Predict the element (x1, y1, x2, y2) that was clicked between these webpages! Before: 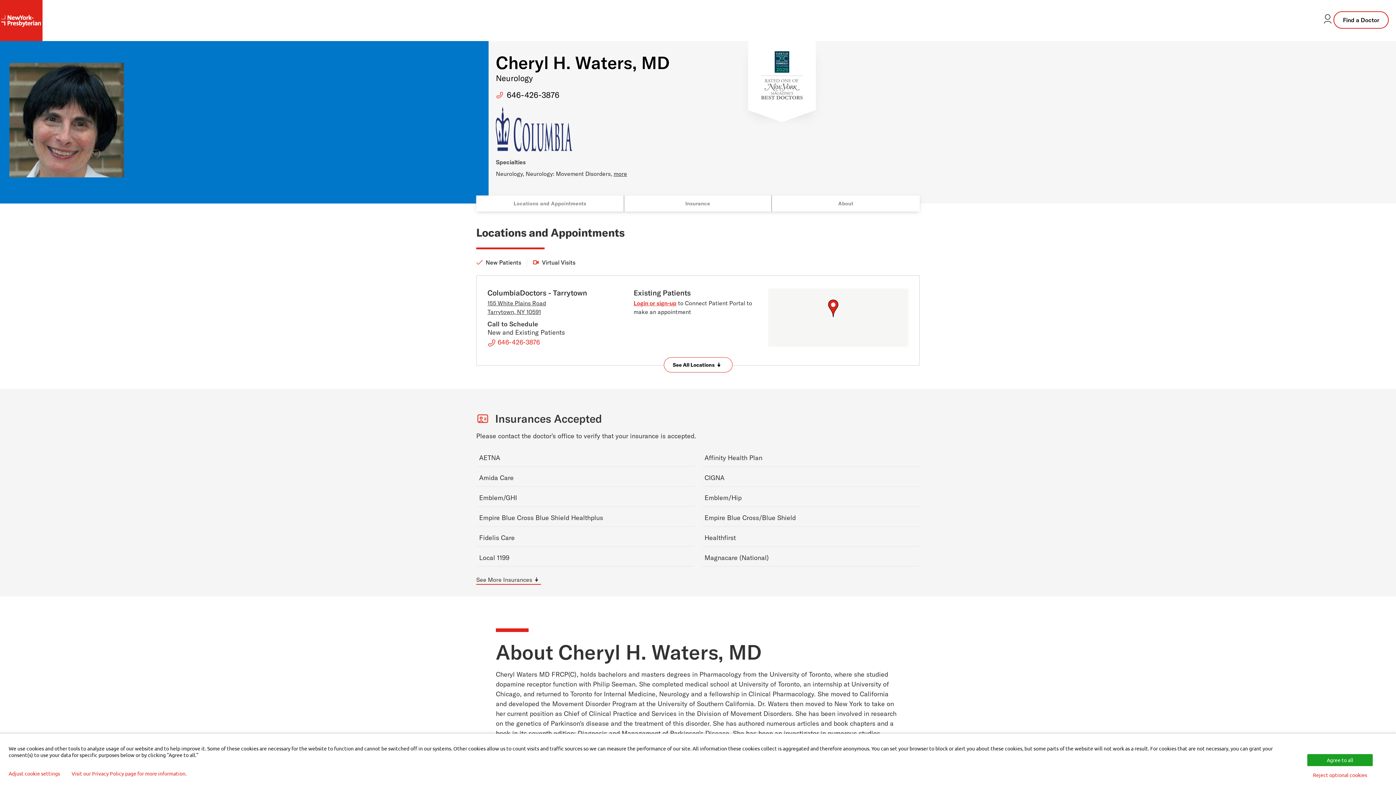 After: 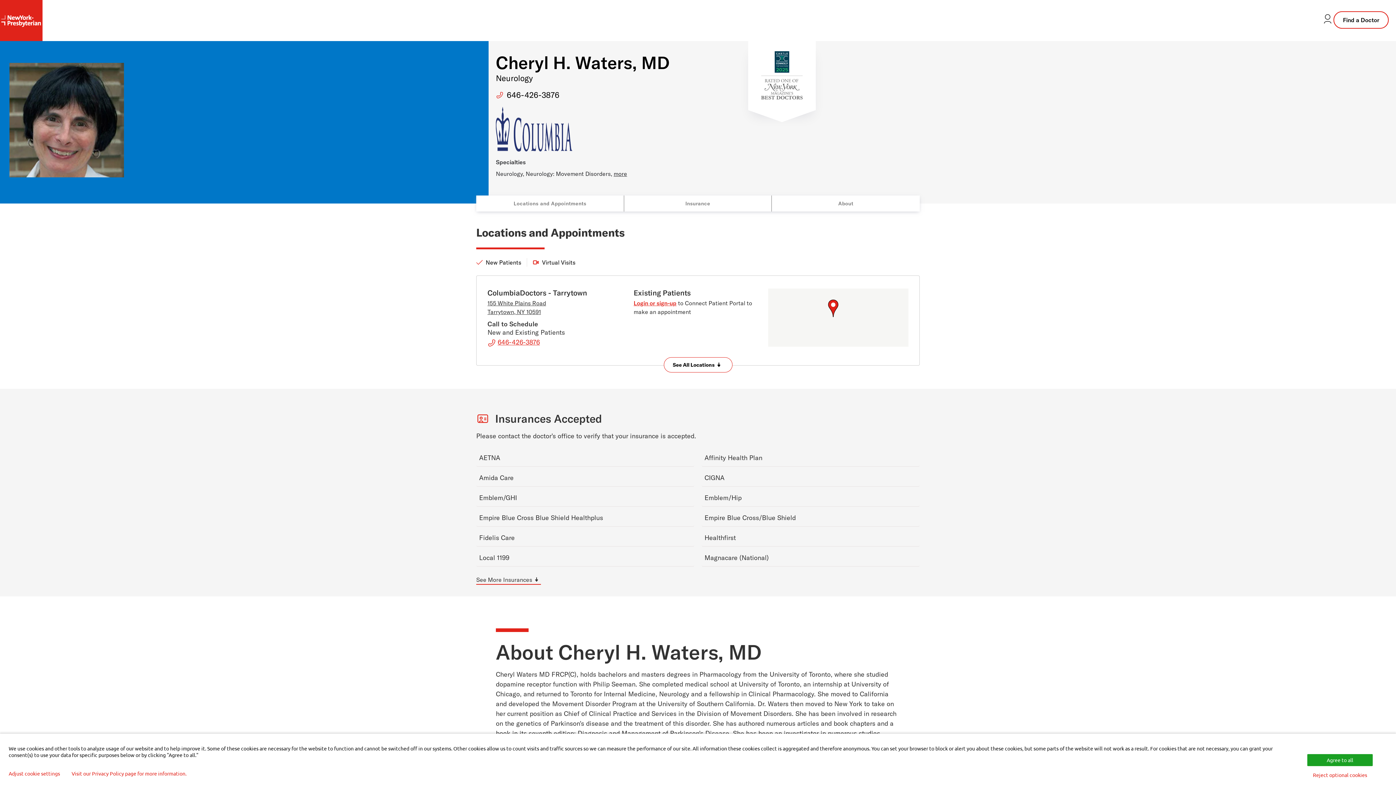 Action: bbox: (497, 338, 540, 346) label: 646-426-3876